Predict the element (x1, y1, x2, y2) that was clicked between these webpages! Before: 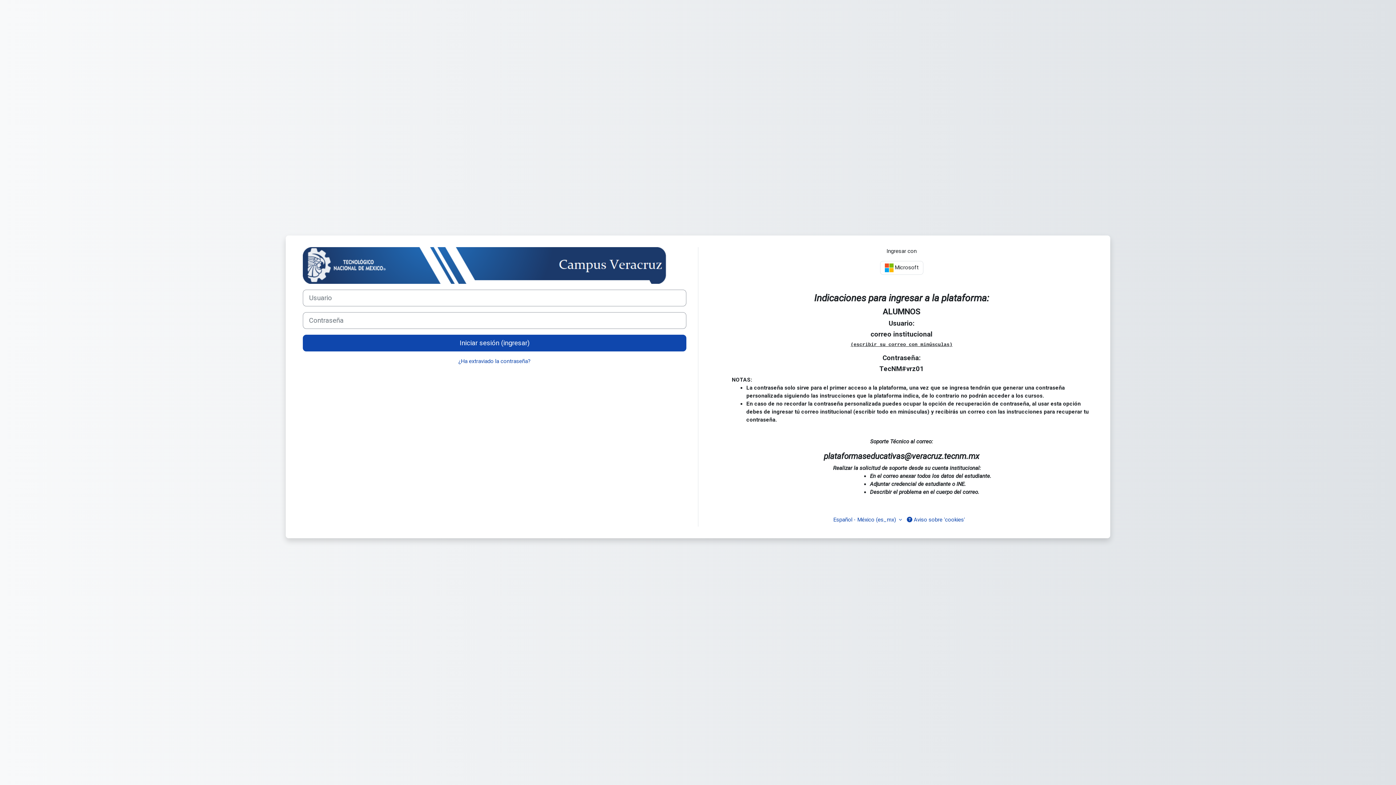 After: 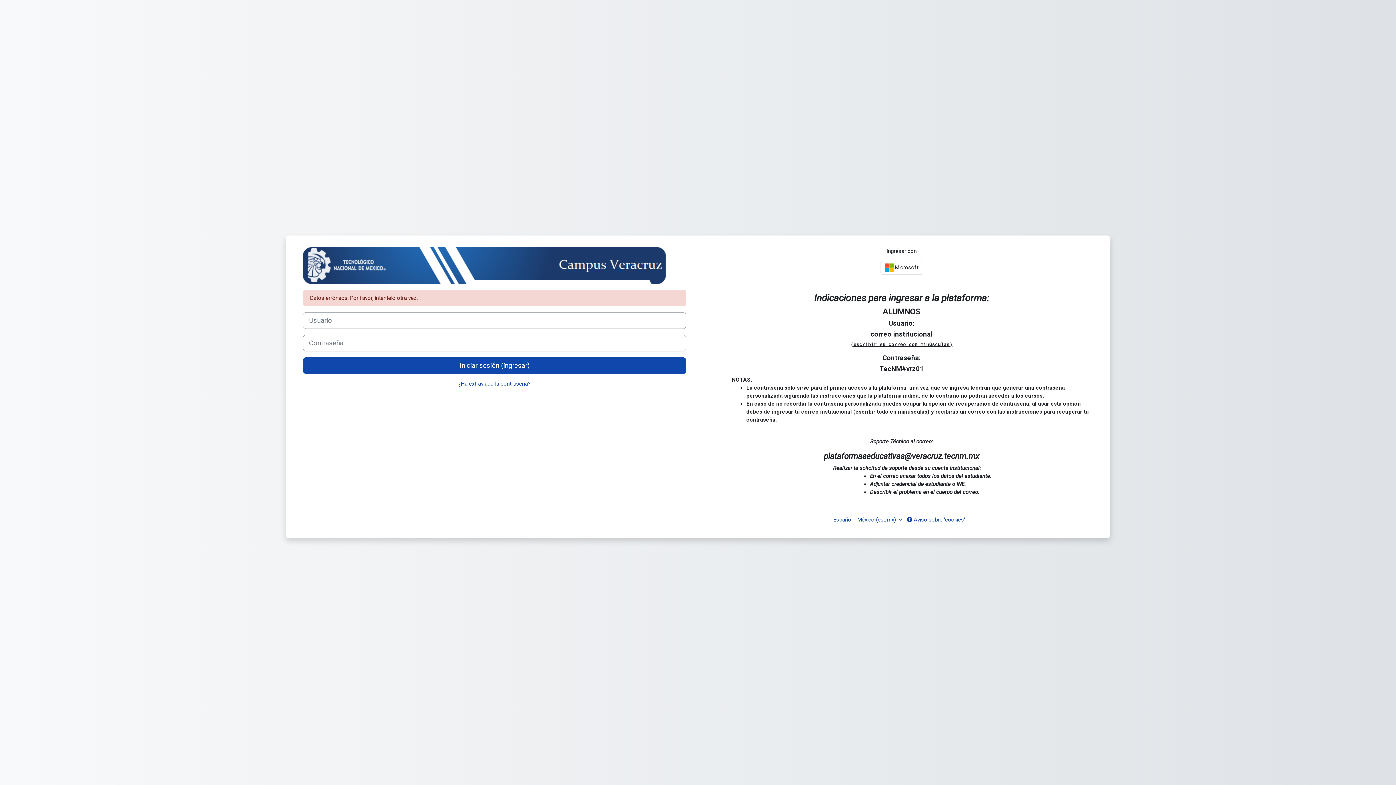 Action: bbox: (302, 334, 686, 351) label: Iniciar sesión (ingresar)